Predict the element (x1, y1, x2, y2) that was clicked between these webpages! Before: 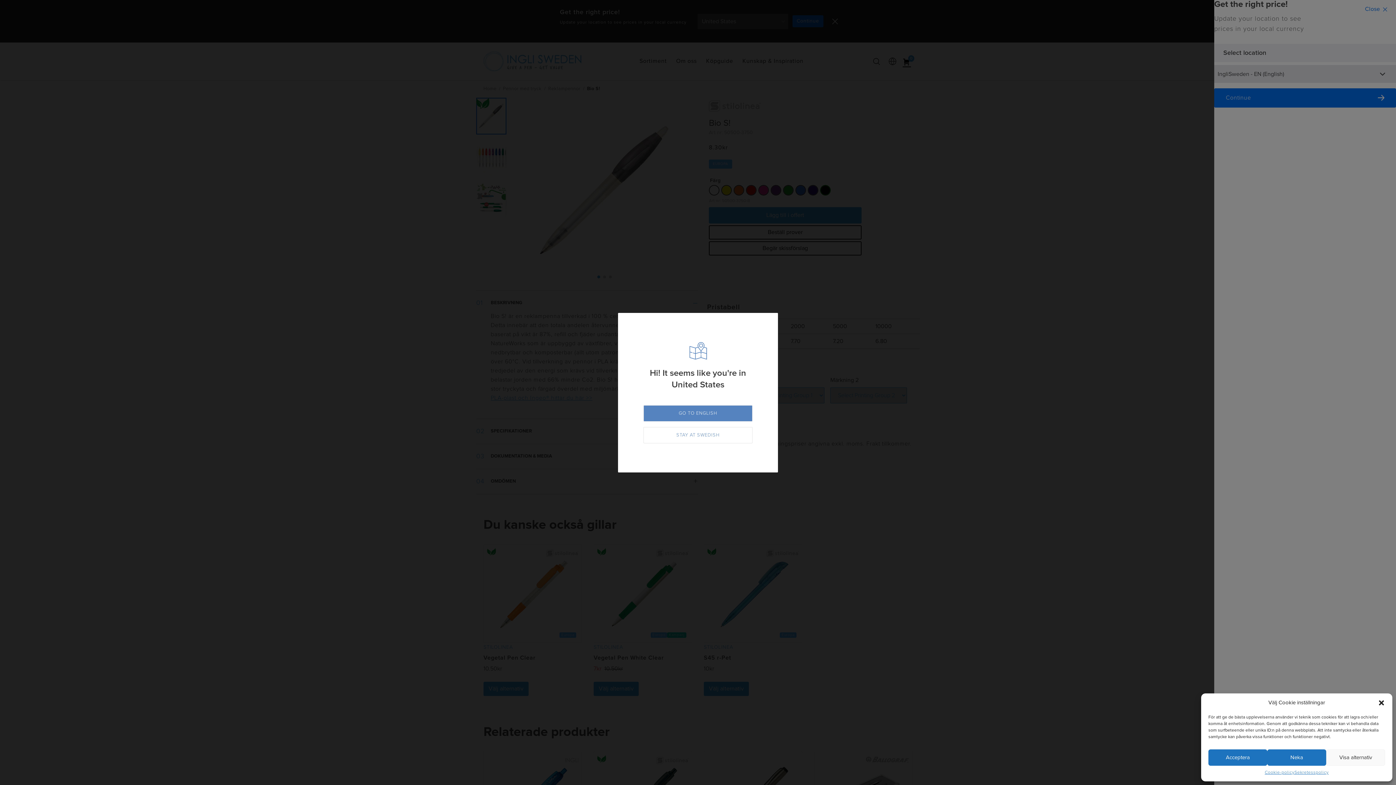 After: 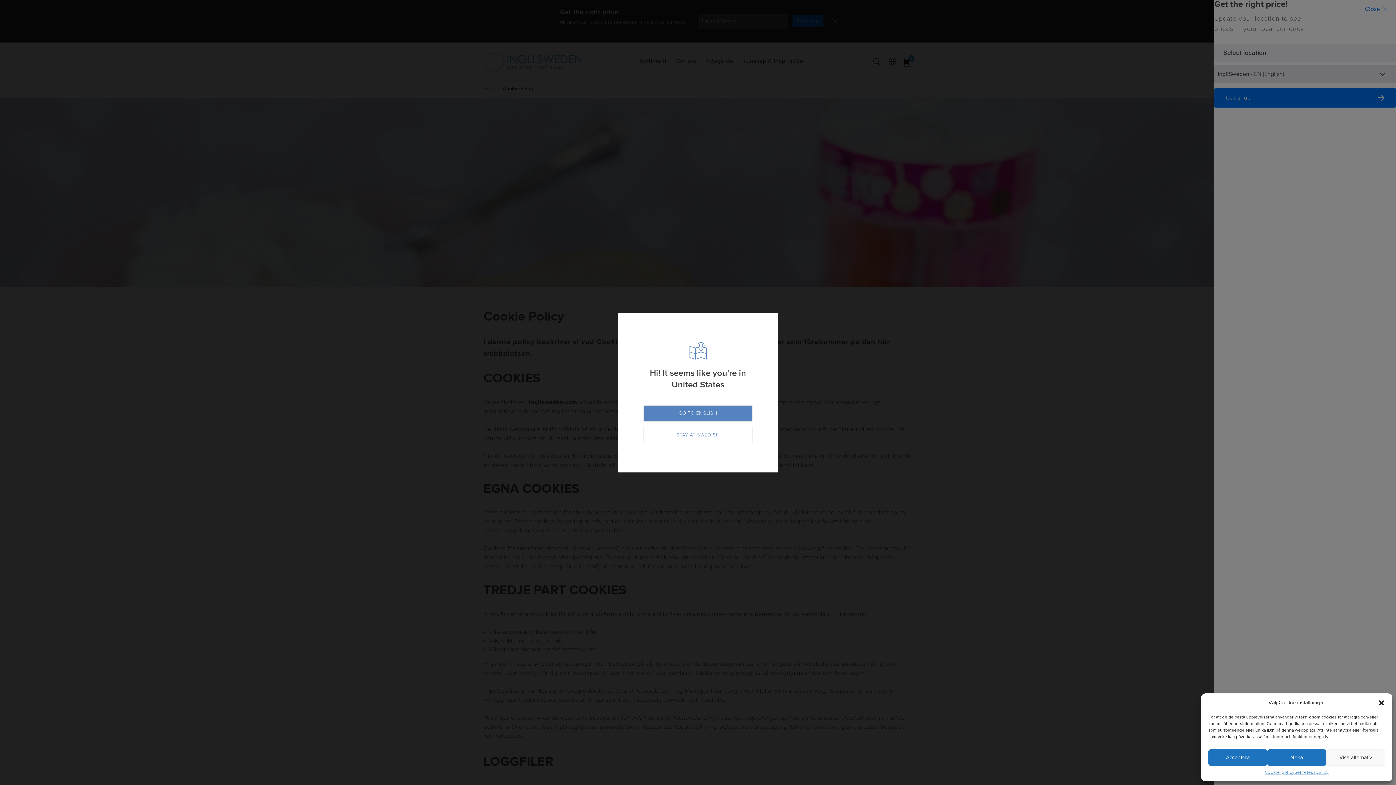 Action: bbox: (1265, 769, 1294, 776) label: Cookie-policy